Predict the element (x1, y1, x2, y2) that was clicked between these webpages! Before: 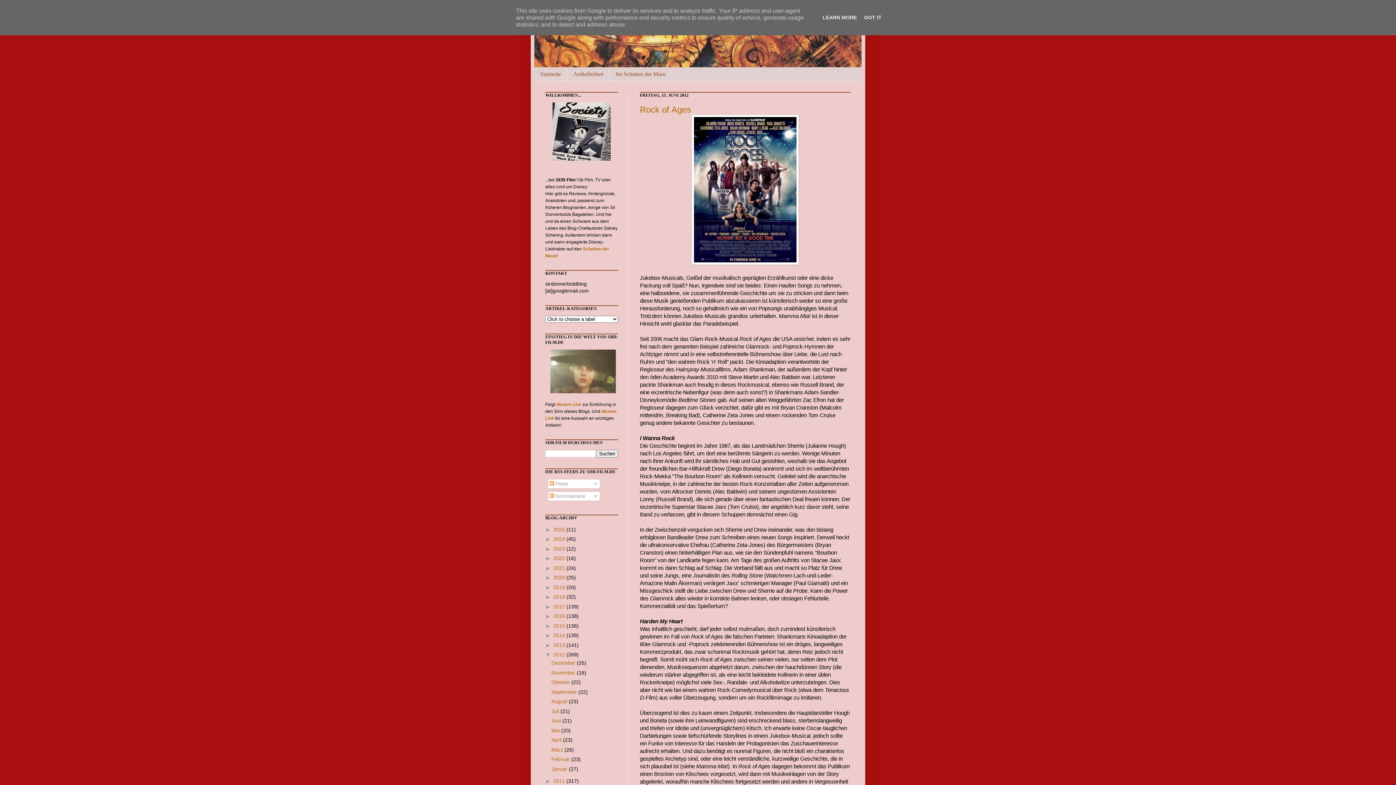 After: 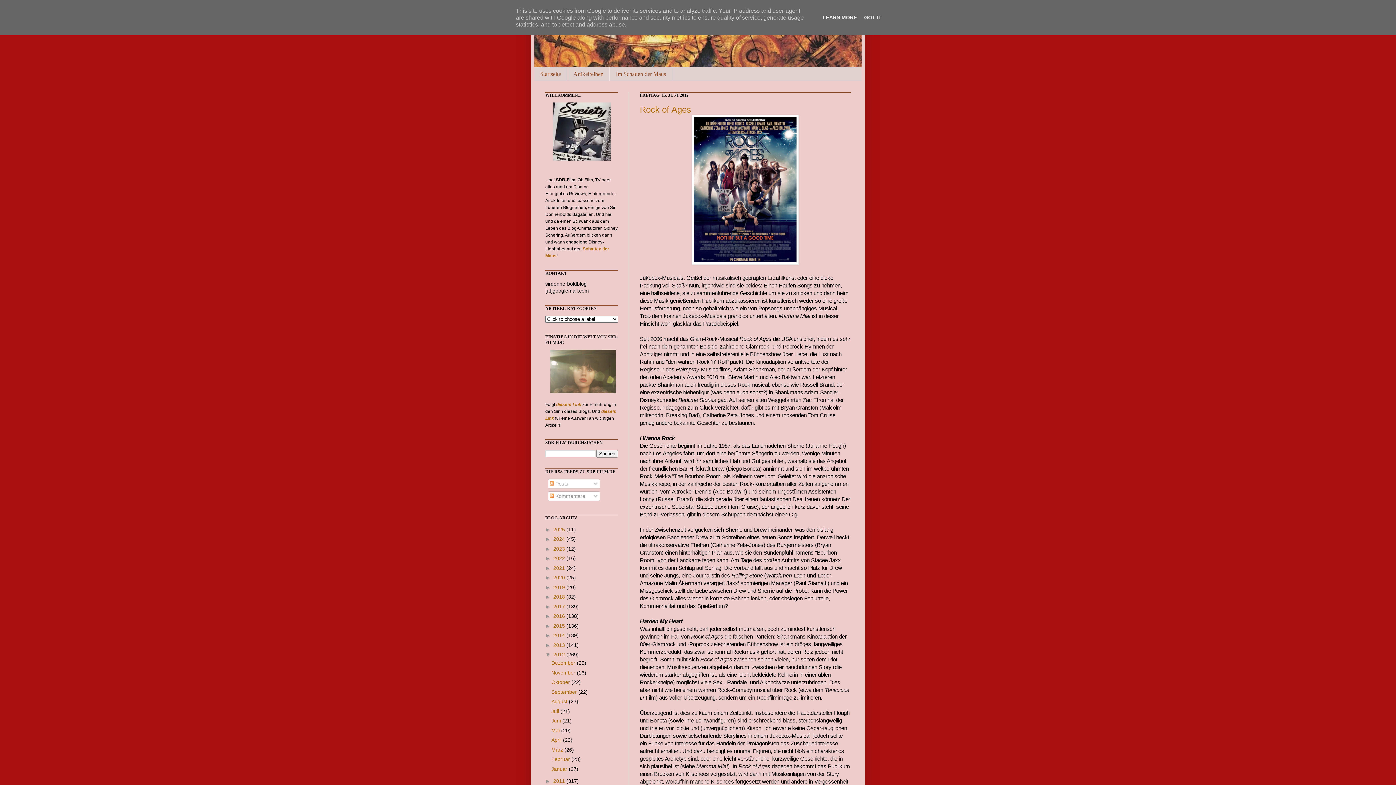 Action: label: Rock of Ages bbox: (640, 104, 691, 114)